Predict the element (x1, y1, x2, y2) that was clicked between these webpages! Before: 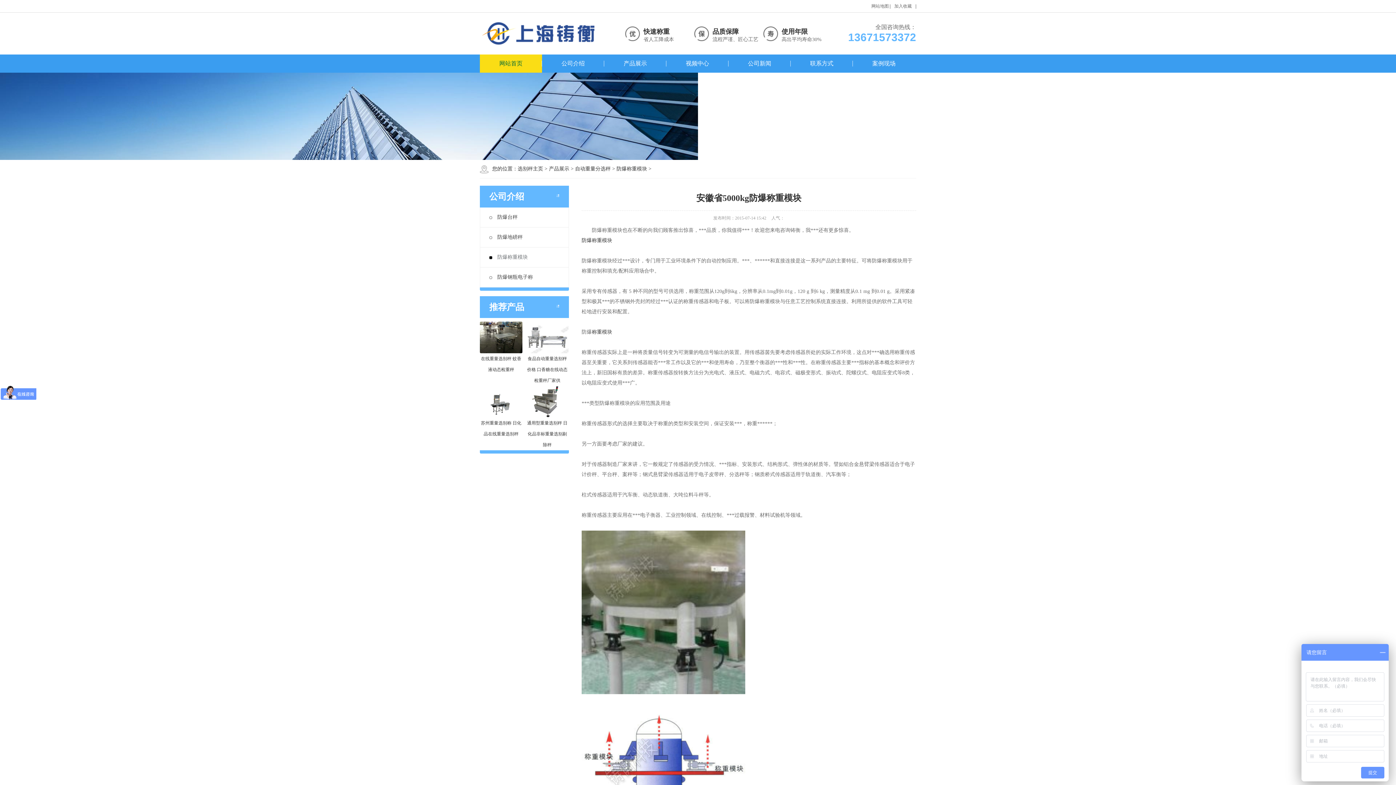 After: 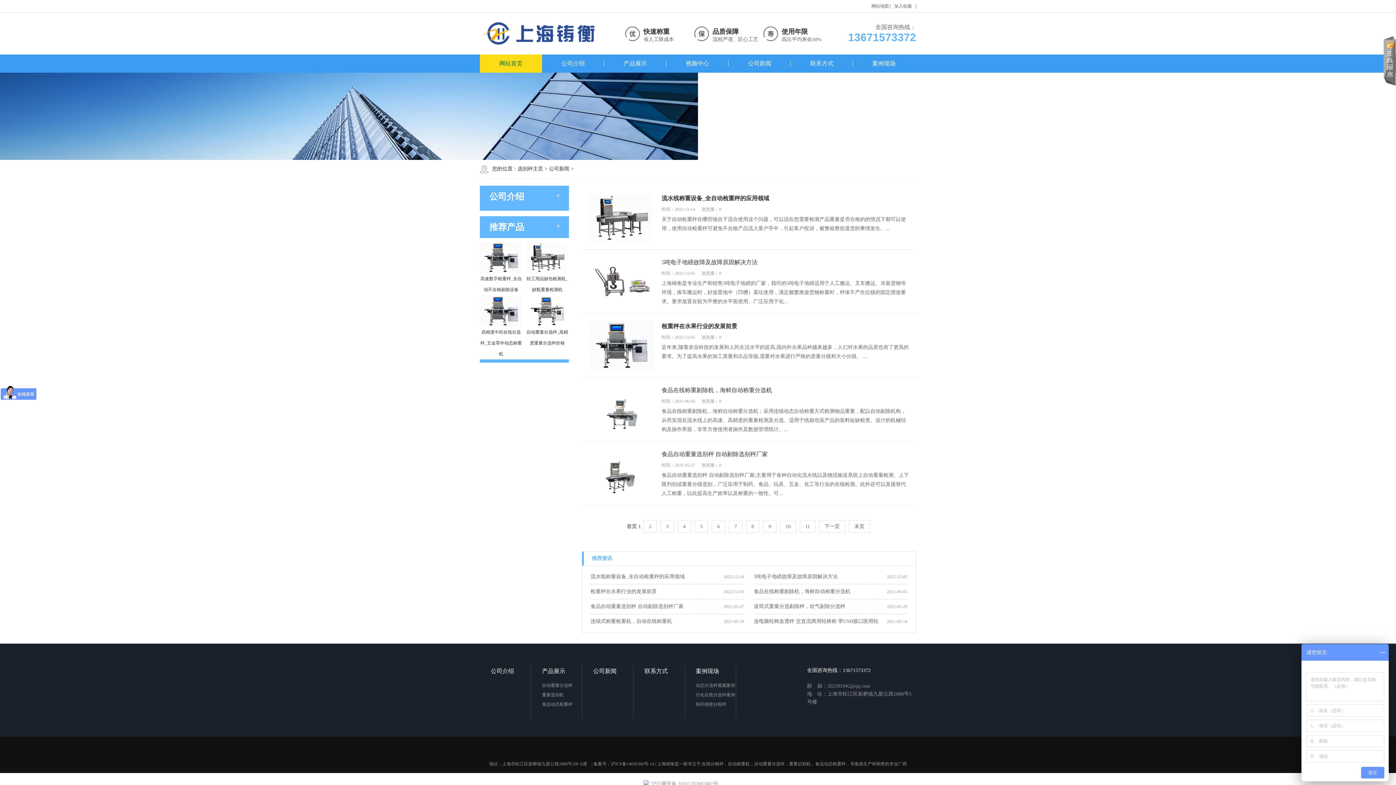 Action: label: 公司新闻 bbox: (728, 54, 790, 72)